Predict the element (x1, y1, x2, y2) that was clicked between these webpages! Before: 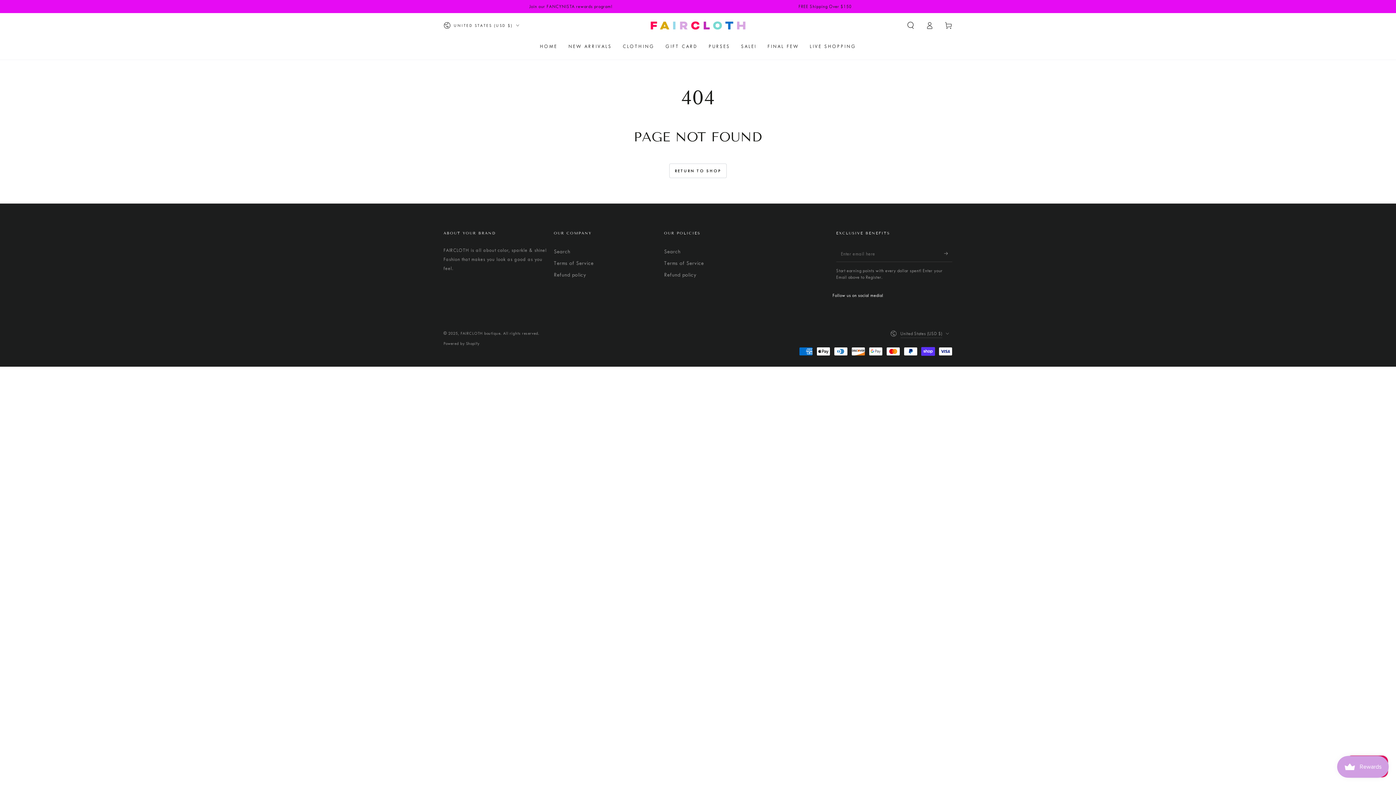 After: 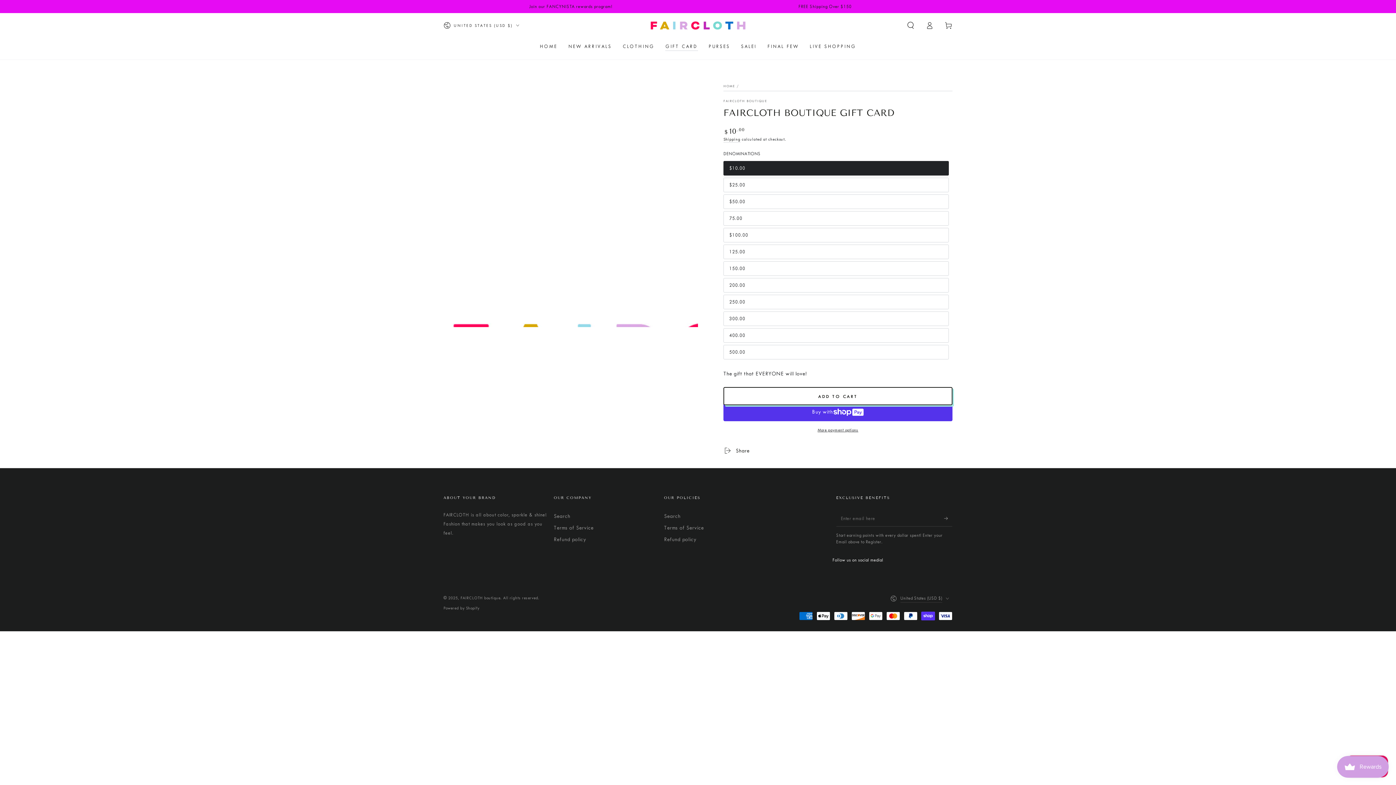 Action: label: GIFT CARD bbox: (660, 37, 703, 55)